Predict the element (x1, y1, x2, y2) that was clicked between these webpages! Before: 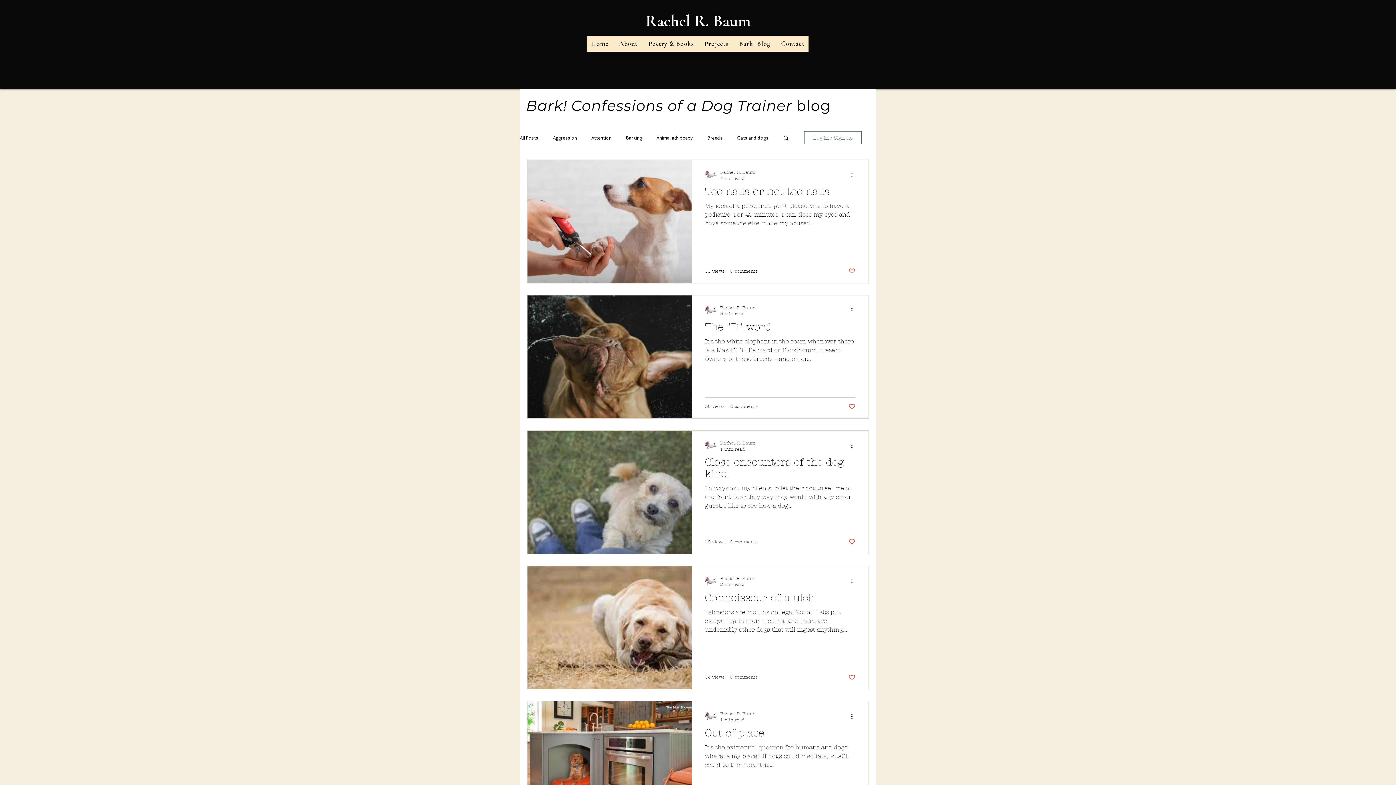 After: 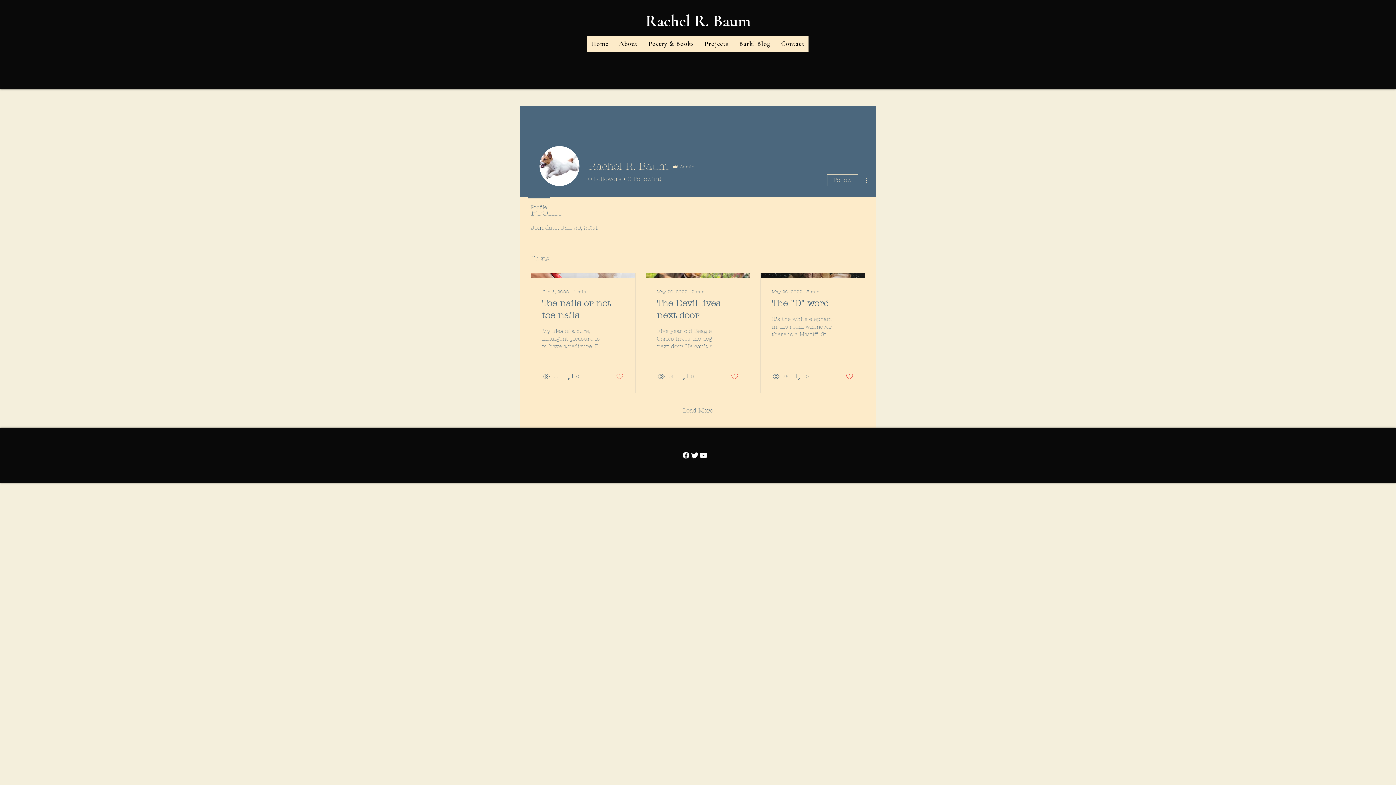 Action: bbox: (705, 575, 716, 587)